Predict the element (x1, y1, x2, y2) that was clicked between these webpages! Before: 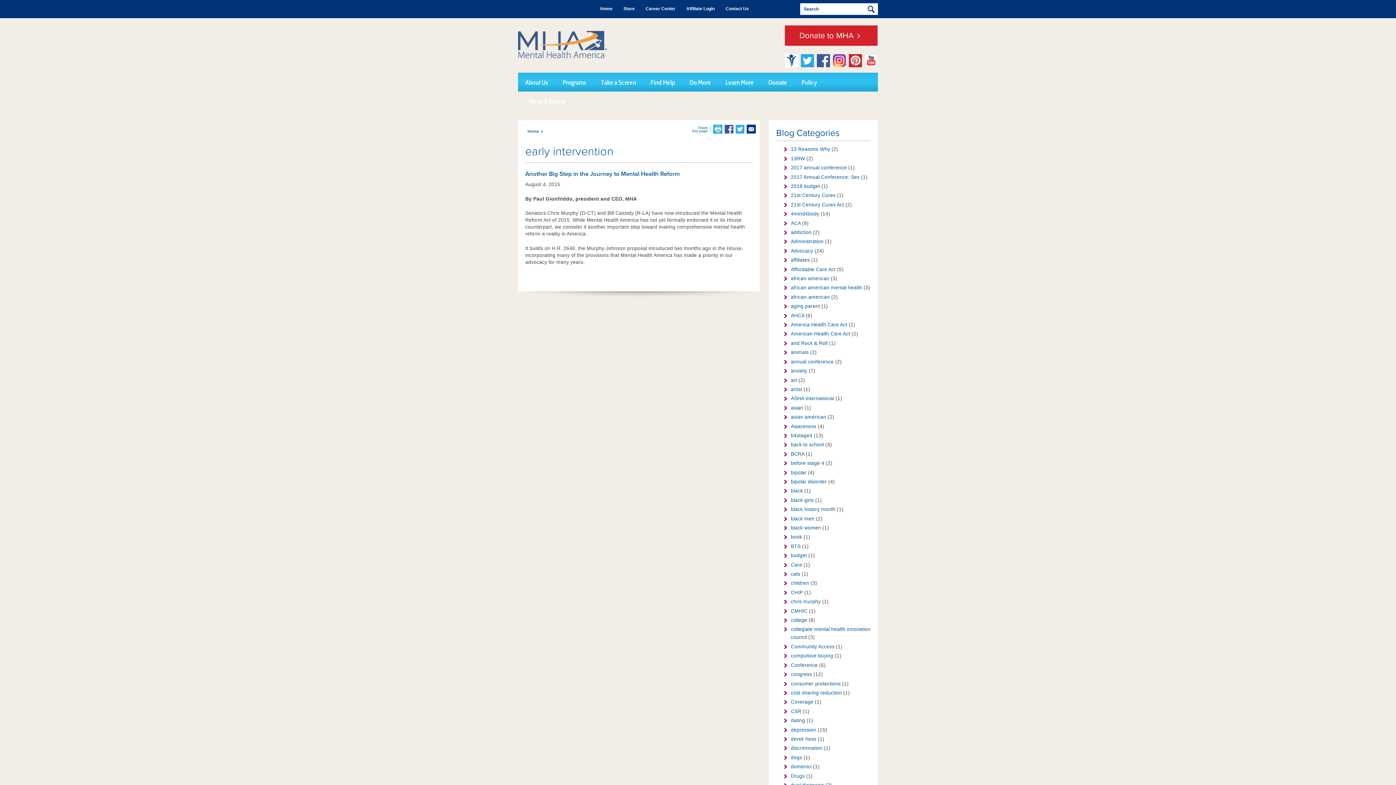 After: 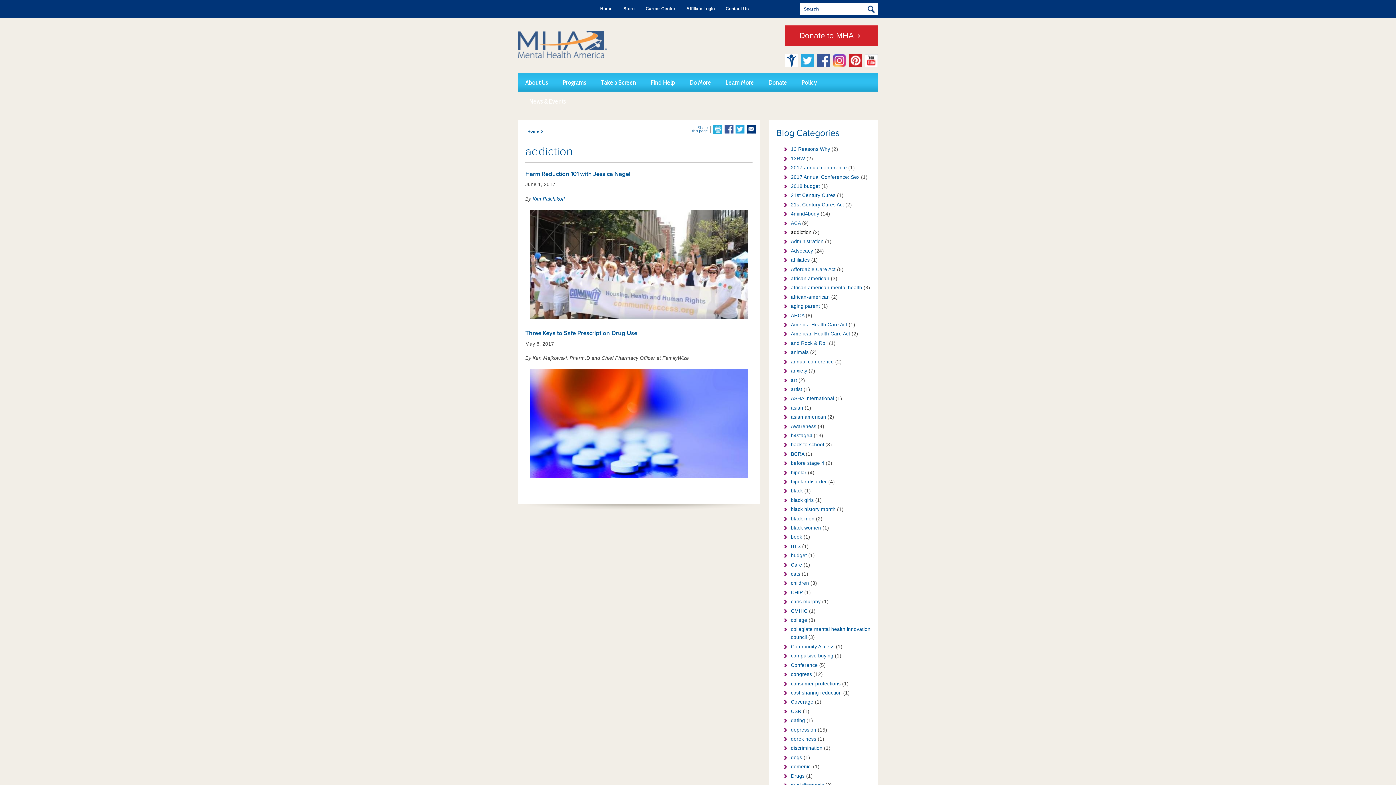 Action: label: addiction bbox: (791, 229, 811, 235)